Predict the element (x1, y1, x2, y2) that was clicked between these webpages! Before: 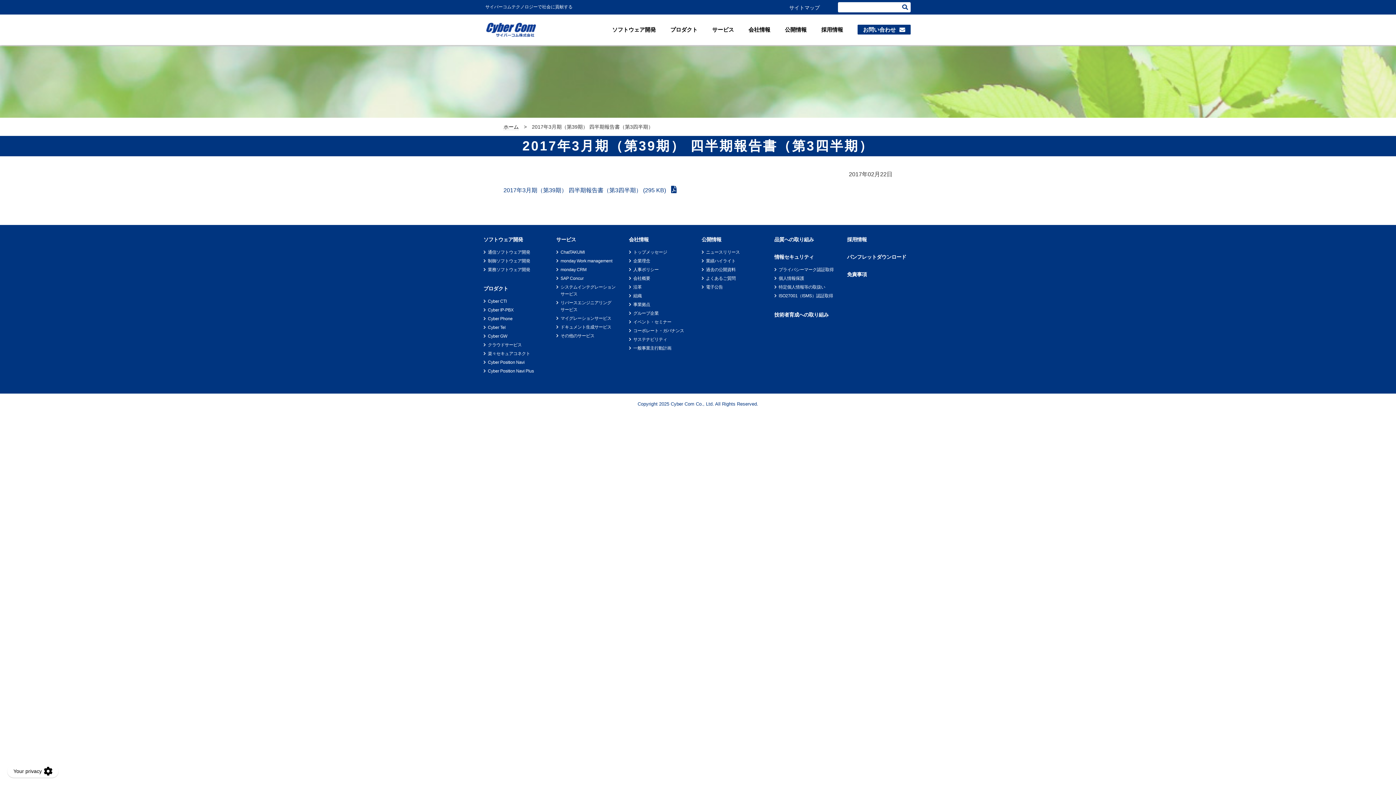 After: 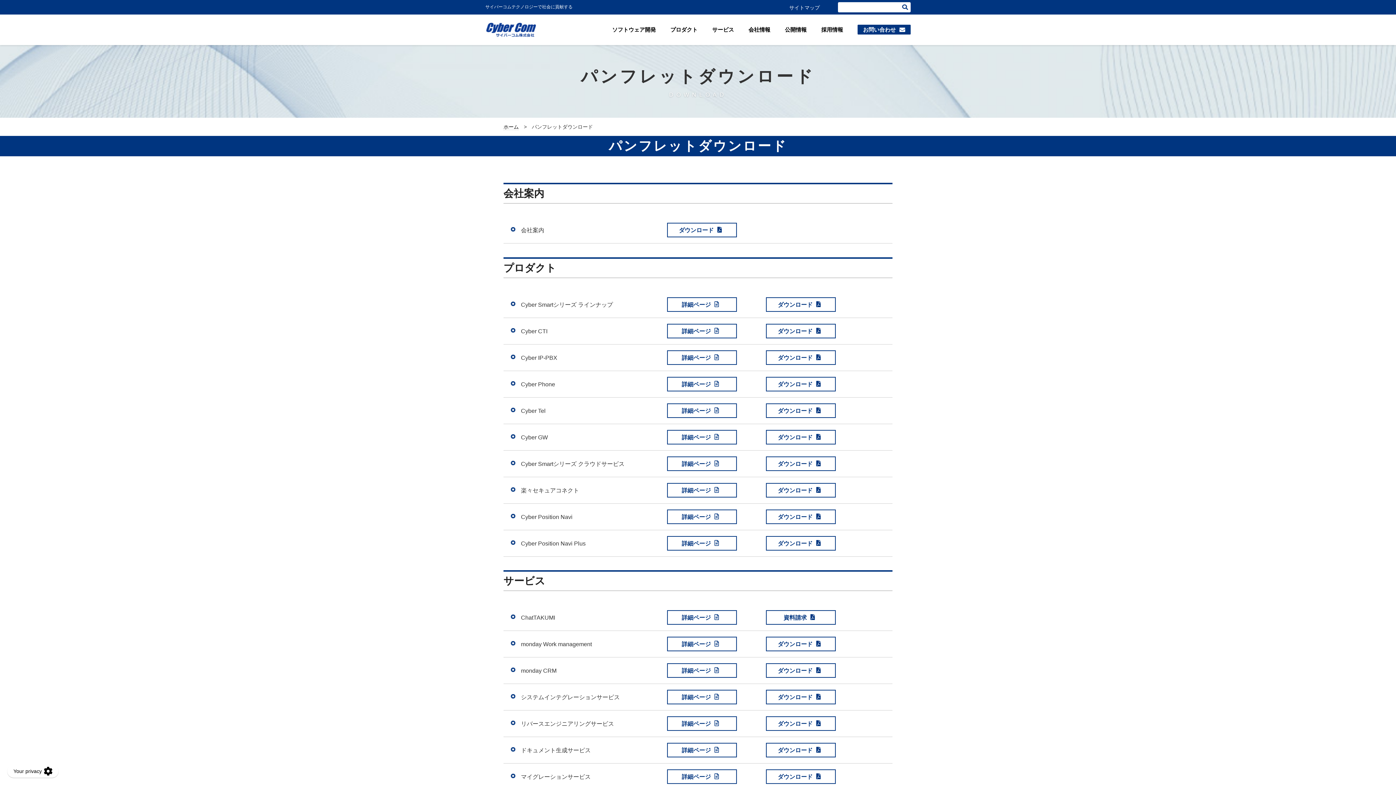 Action: label: パンフレットダウンロード bbox: (847, 254, 906, 259)